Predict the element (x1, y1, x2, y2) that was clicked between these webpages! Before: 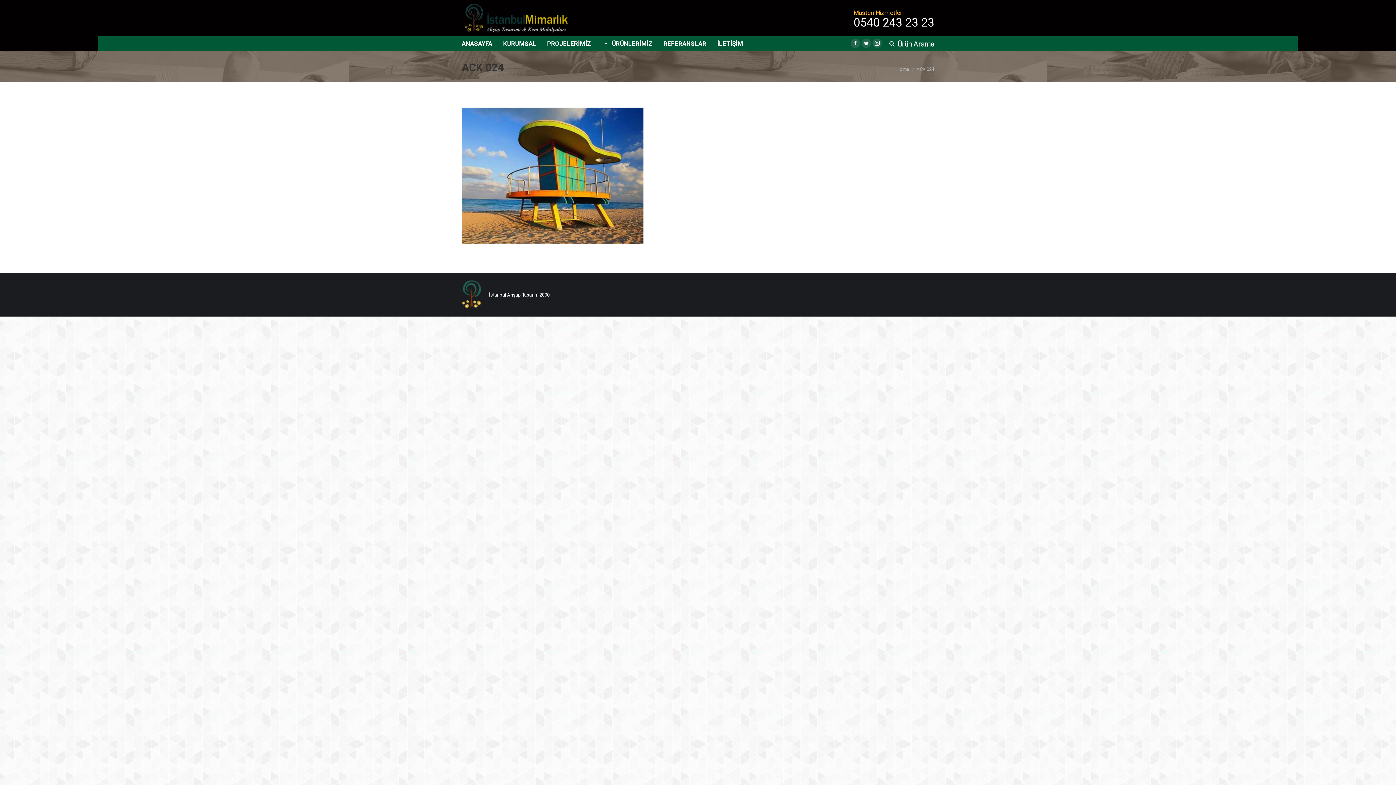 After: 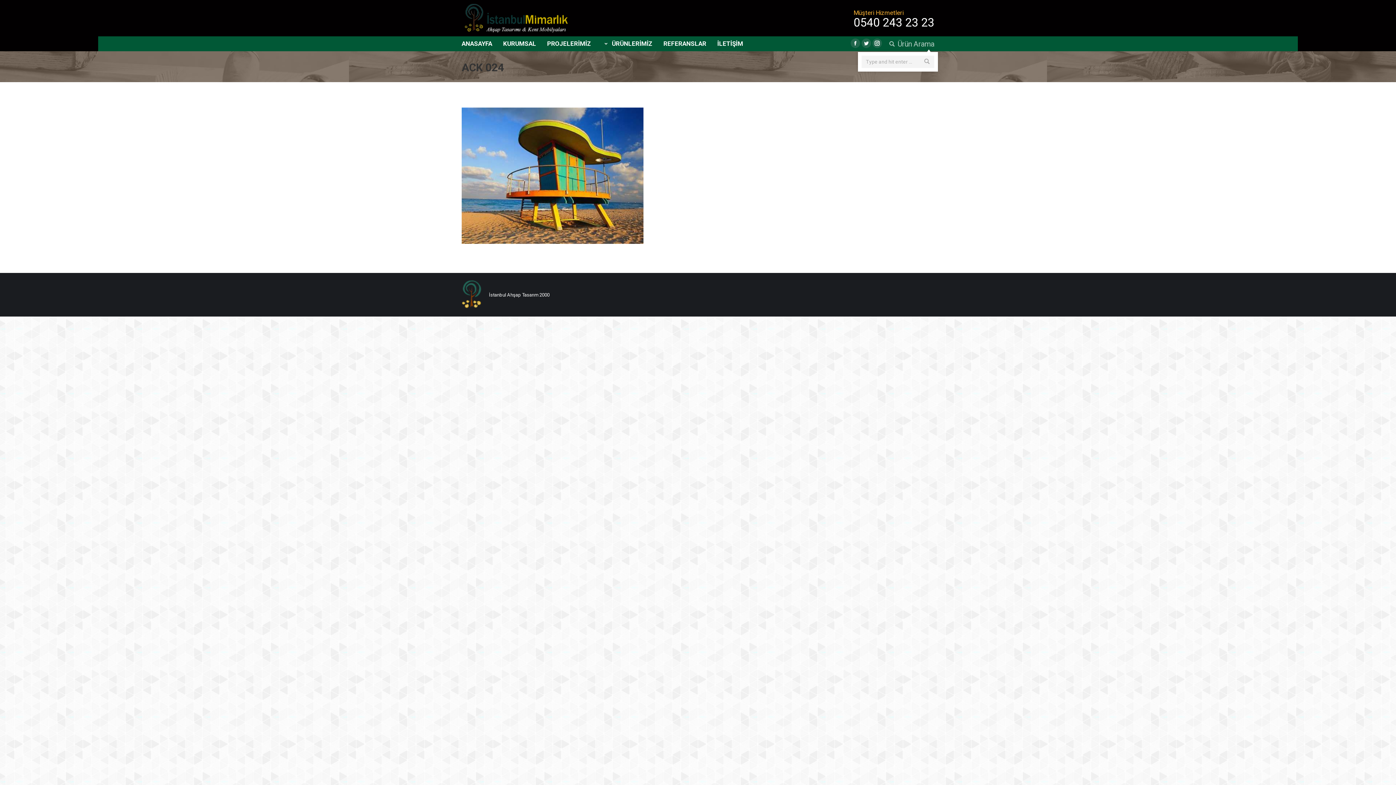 Action: label: Ürün Arama bbox: (889, 39, 934, 48)